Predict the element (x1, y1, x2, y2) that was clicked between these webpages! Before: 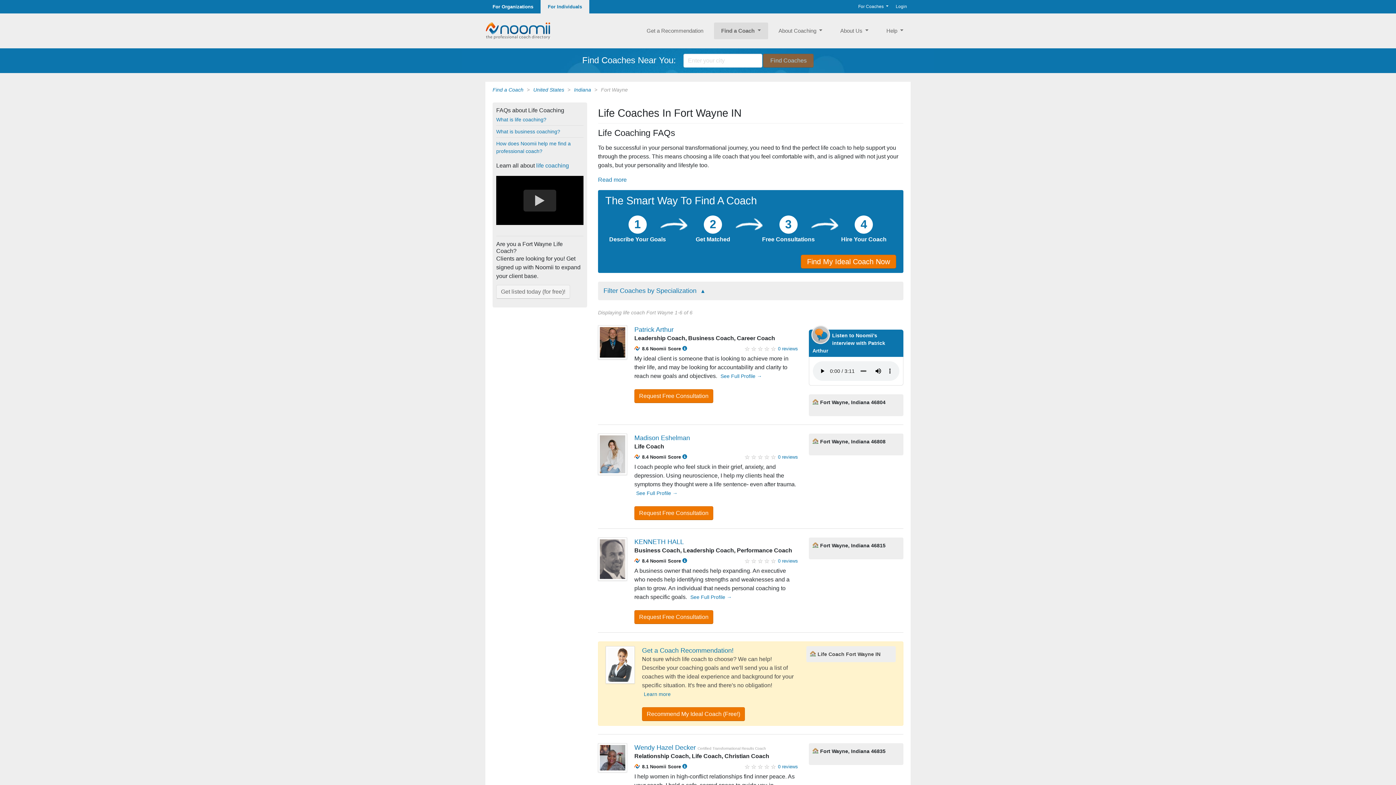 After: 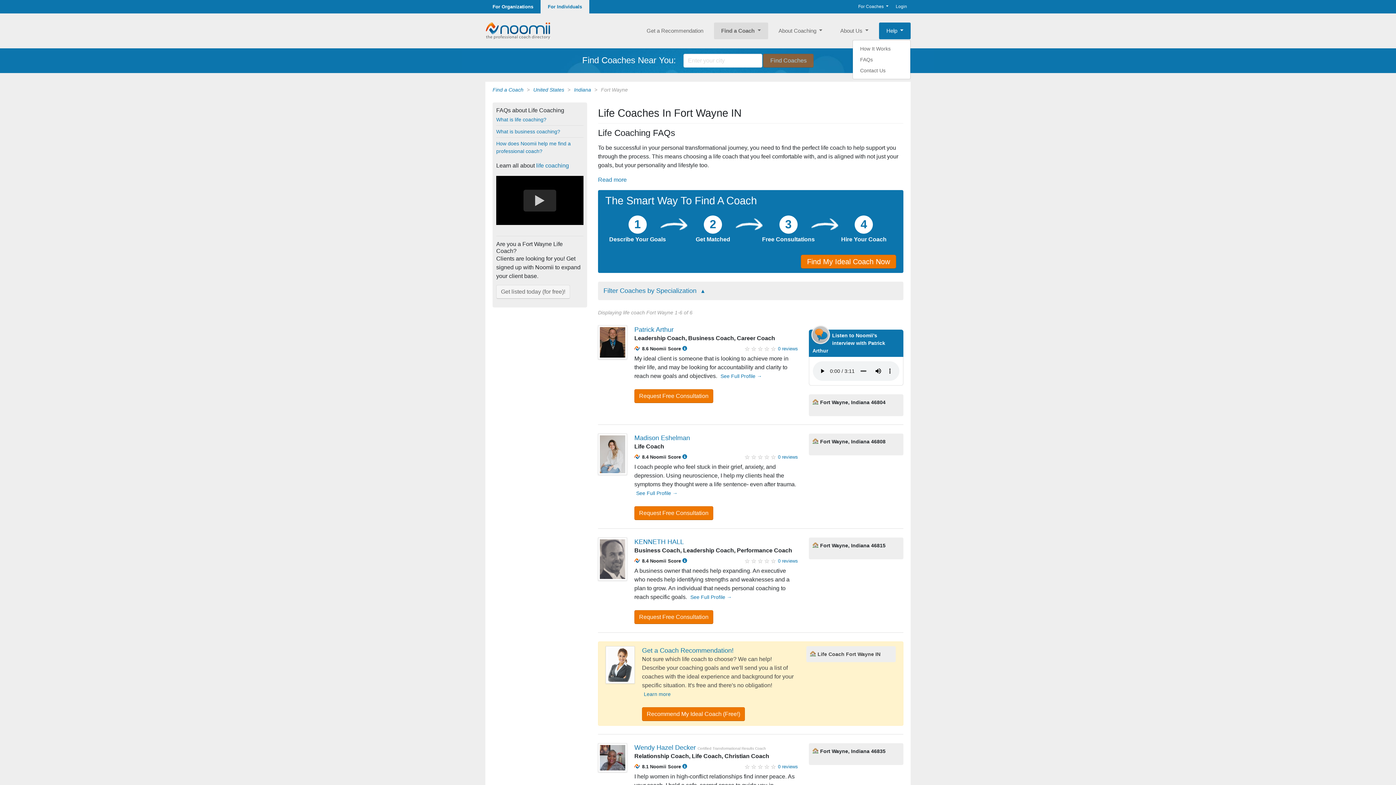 Action: bbox: (879, 22, 910, 39) label: Help 